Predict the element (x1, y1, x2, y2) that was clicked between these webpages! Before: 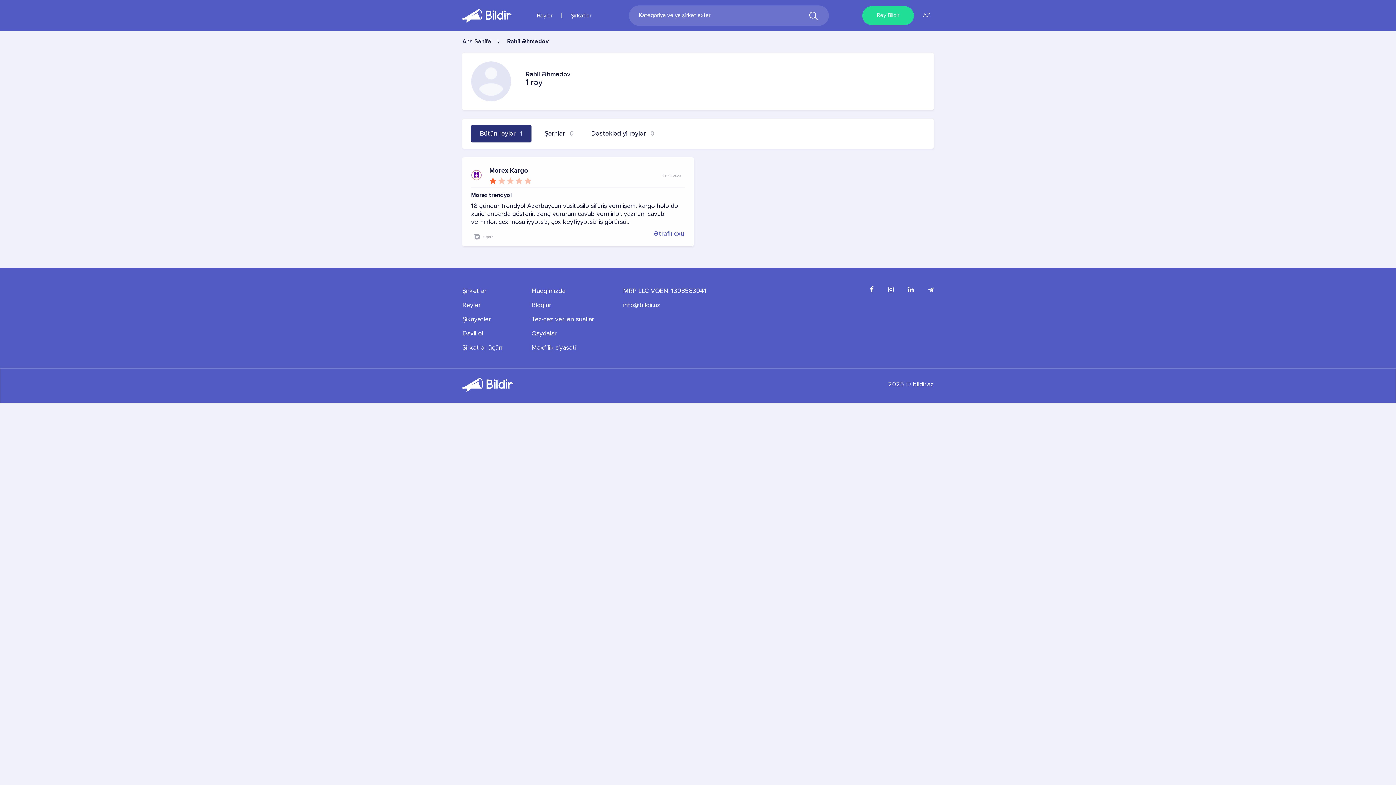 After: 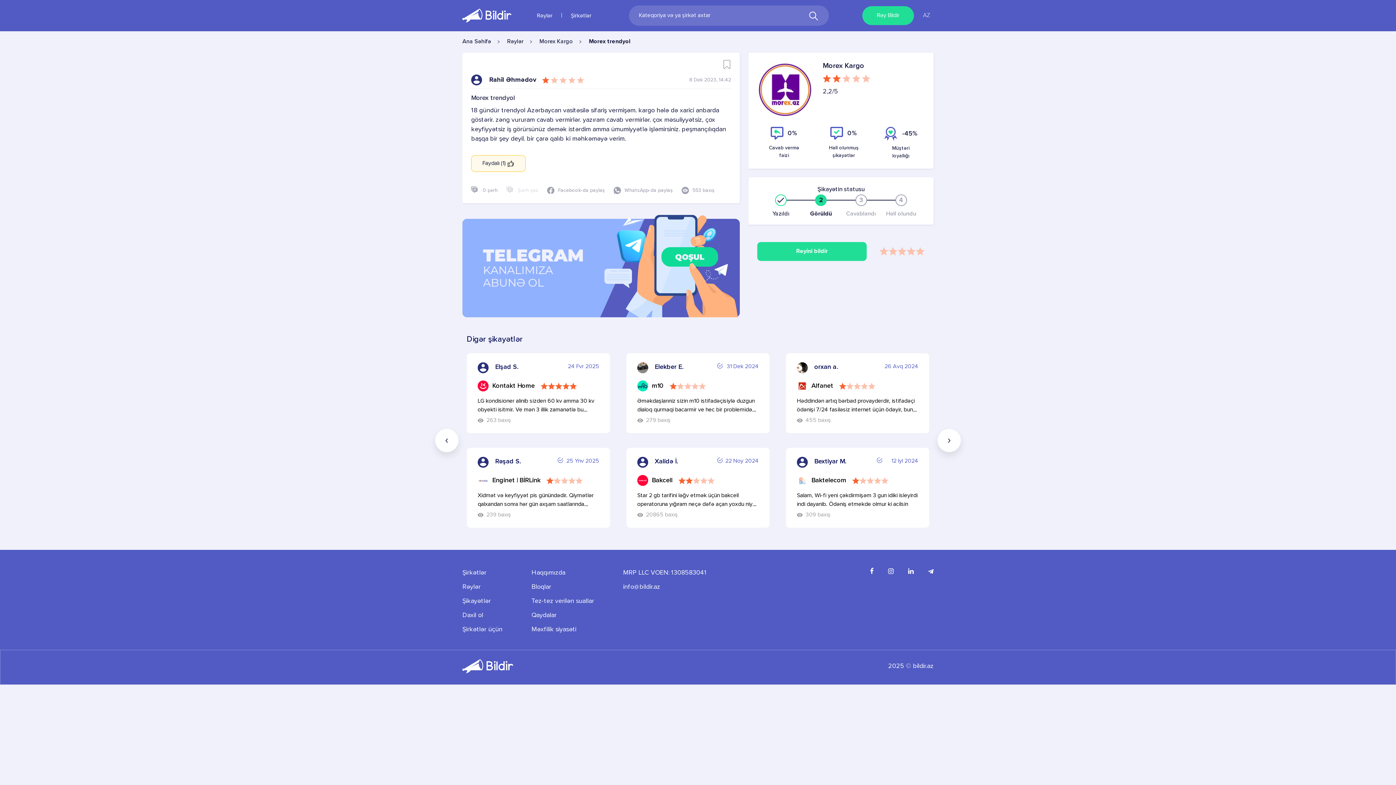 Action: label: Ətraflı oxu bbox: (653, 229, 684, 239)